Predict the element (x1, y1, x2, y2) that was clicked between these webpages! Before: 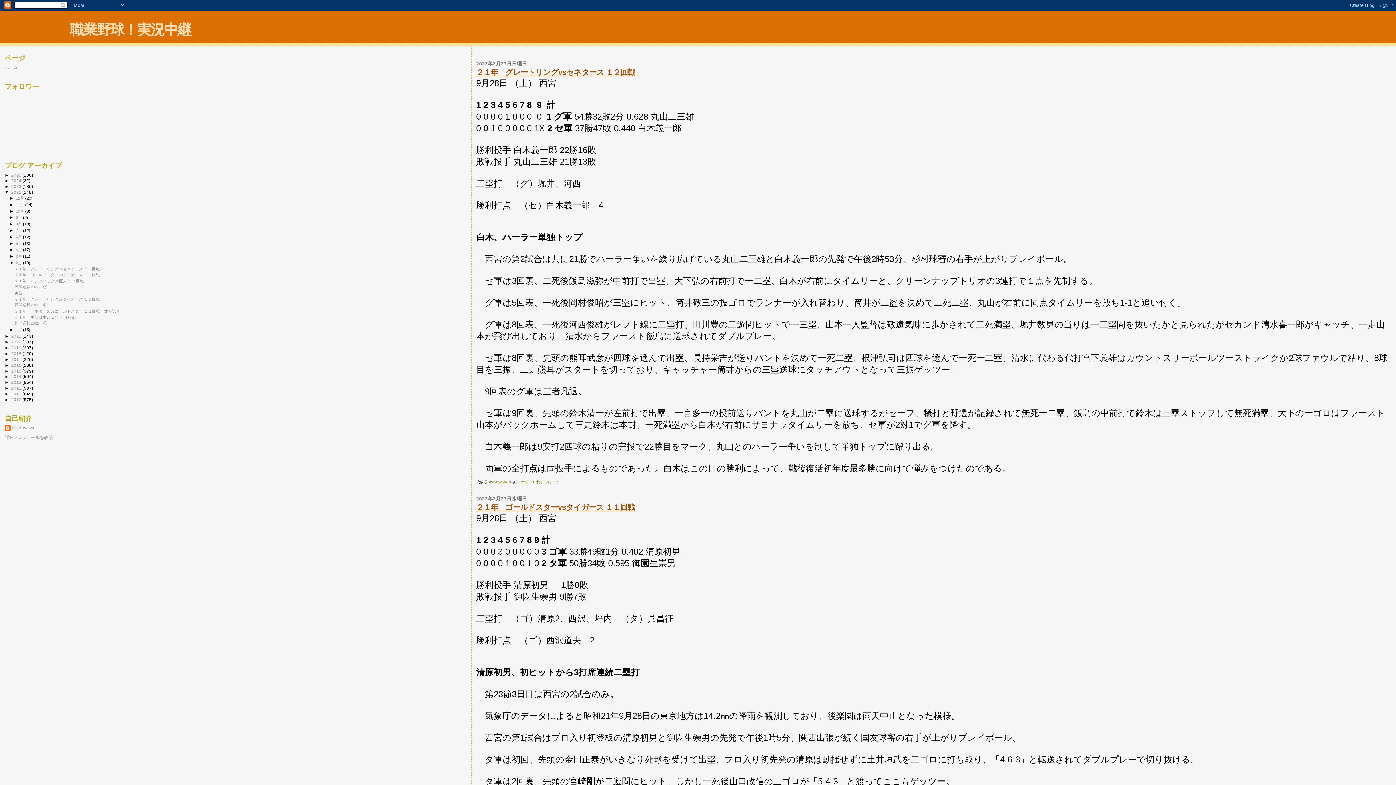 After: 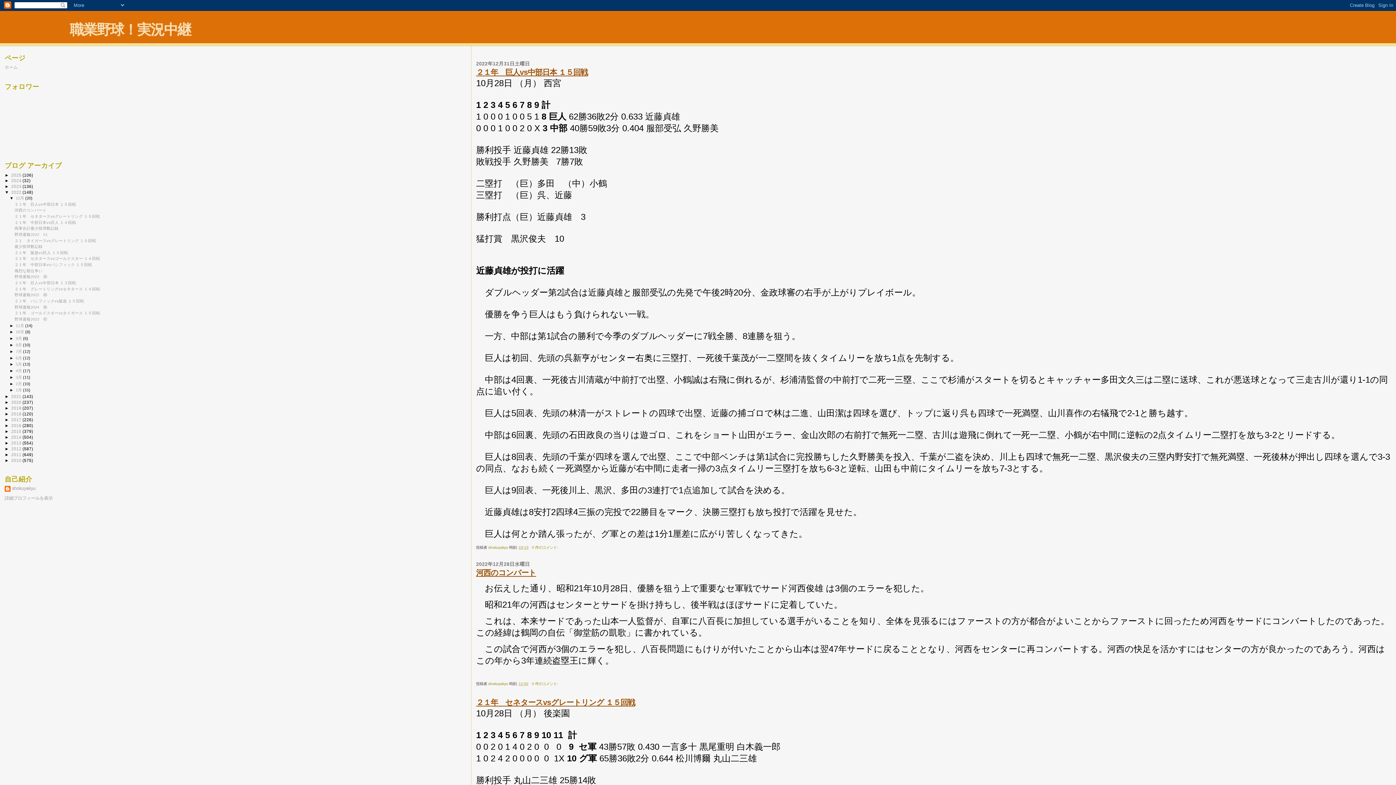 Action: bbox: (15, 196, 25, 200) label: 12月 